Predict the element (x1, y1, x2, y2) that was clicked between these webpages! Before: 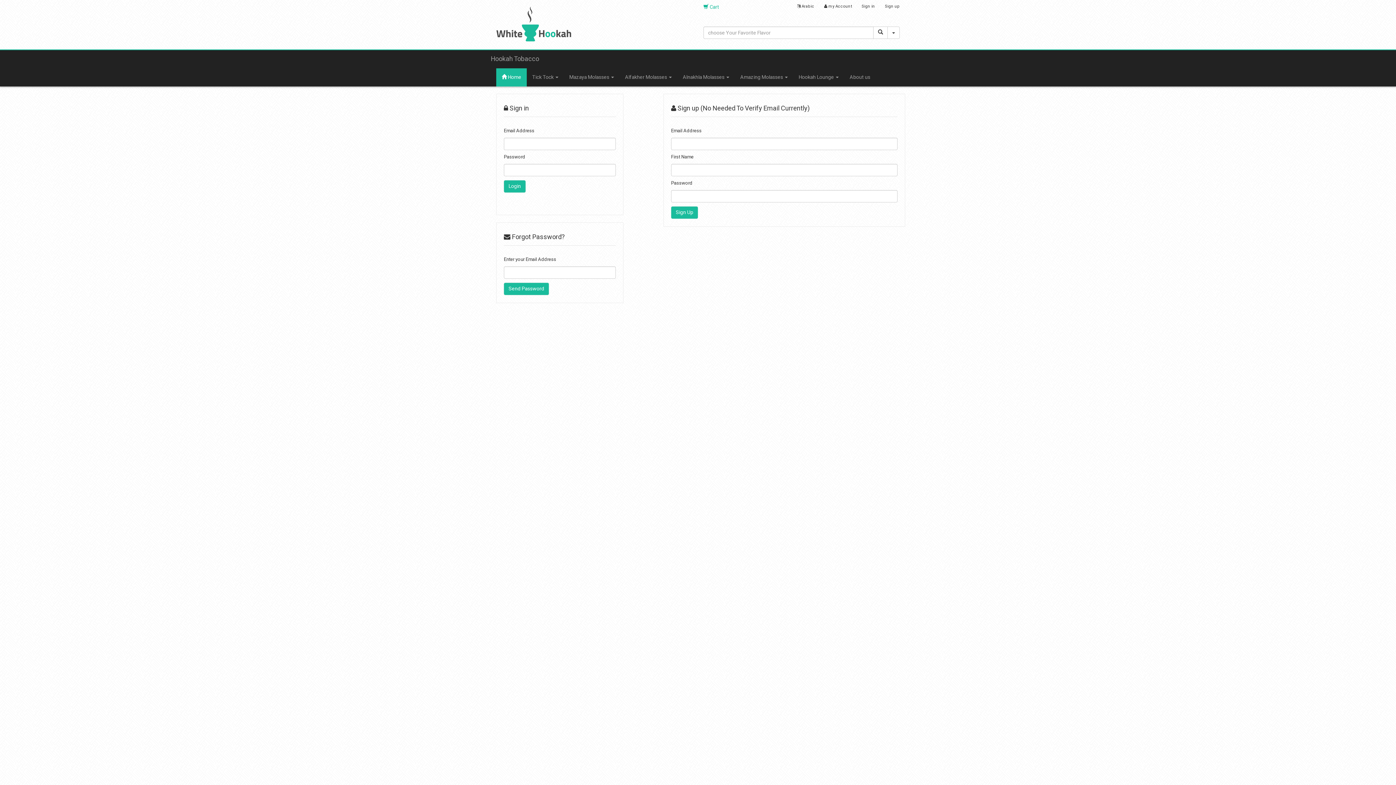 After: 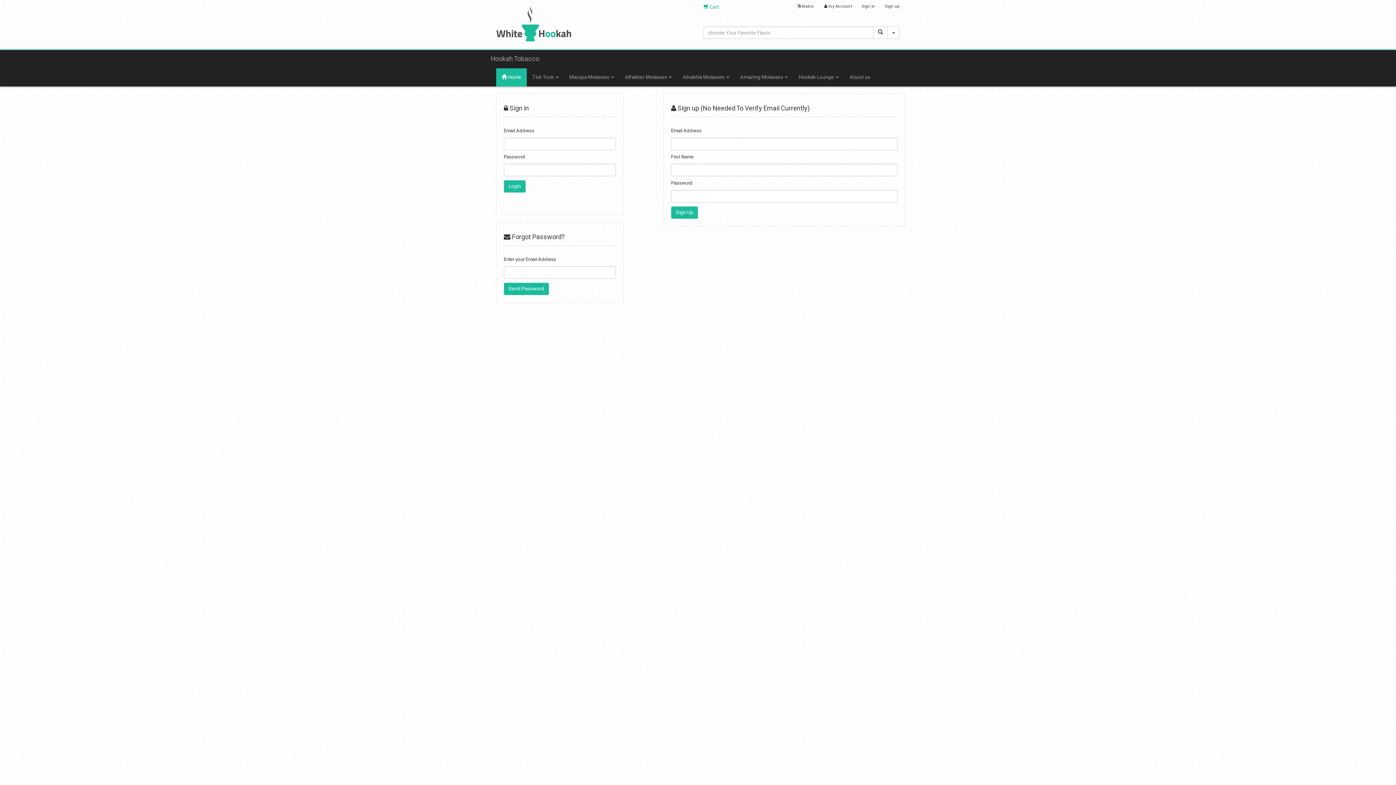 Action: label: Sign up bbox: (885, 3, 900, 9)